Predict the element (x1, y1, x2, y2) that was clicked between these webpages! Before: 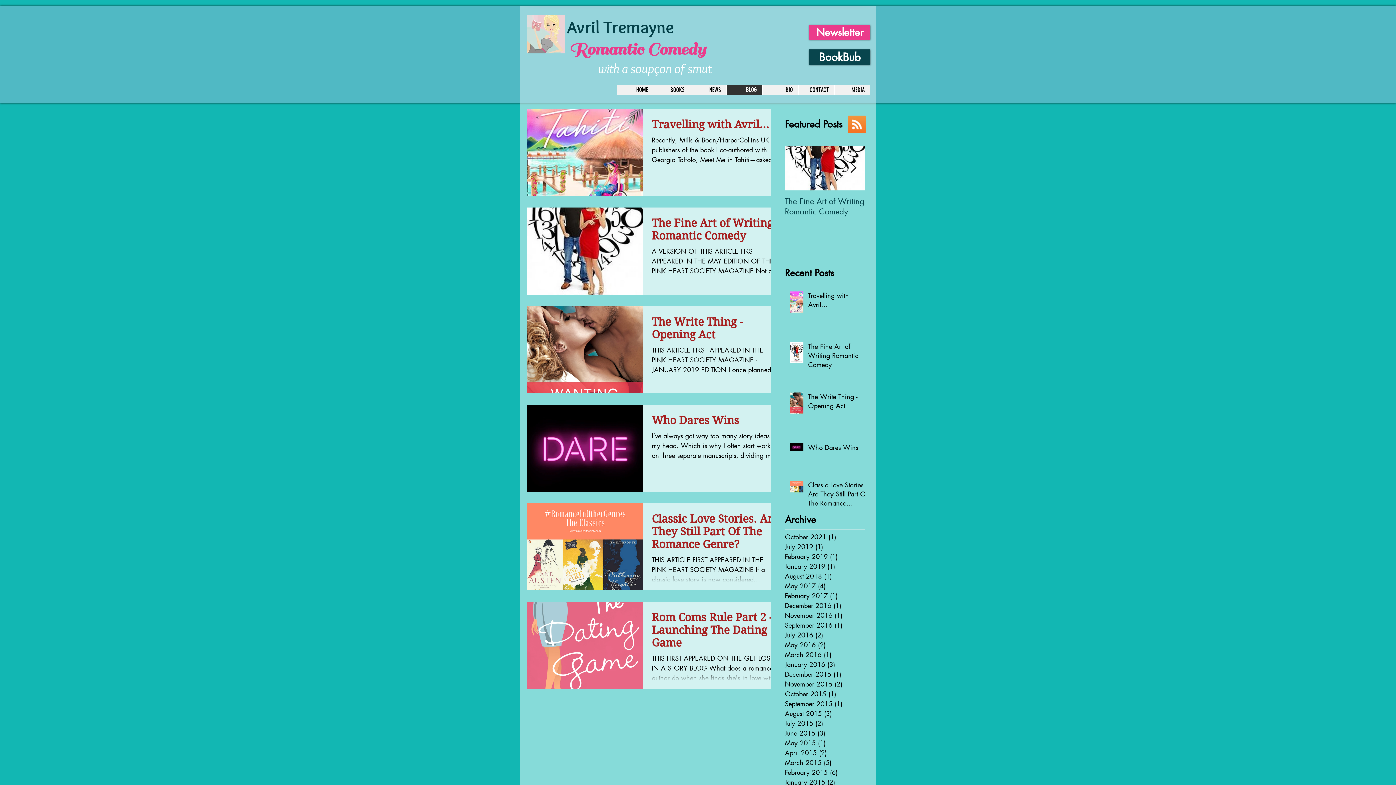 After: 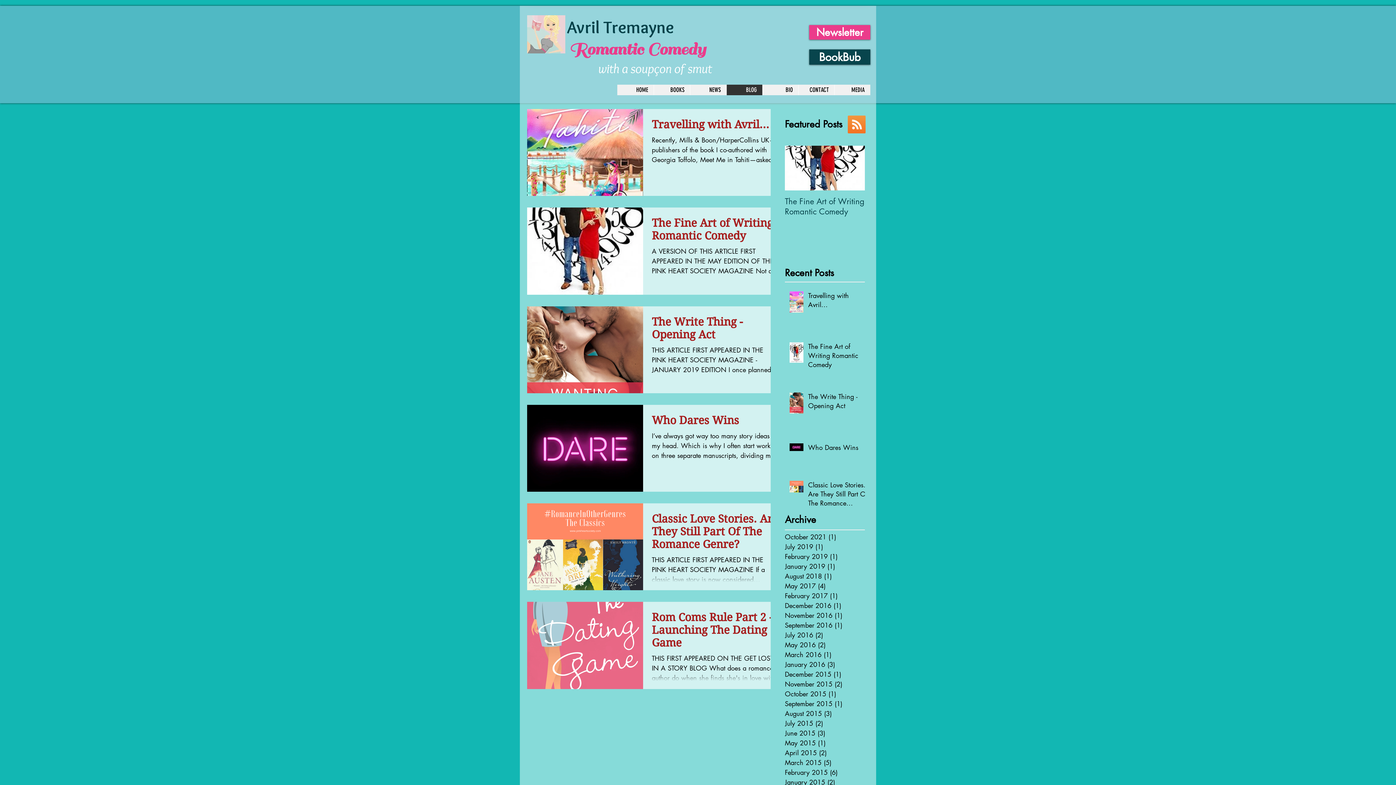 Action: bbox: (726, 84, 762, 95) label: BLOG